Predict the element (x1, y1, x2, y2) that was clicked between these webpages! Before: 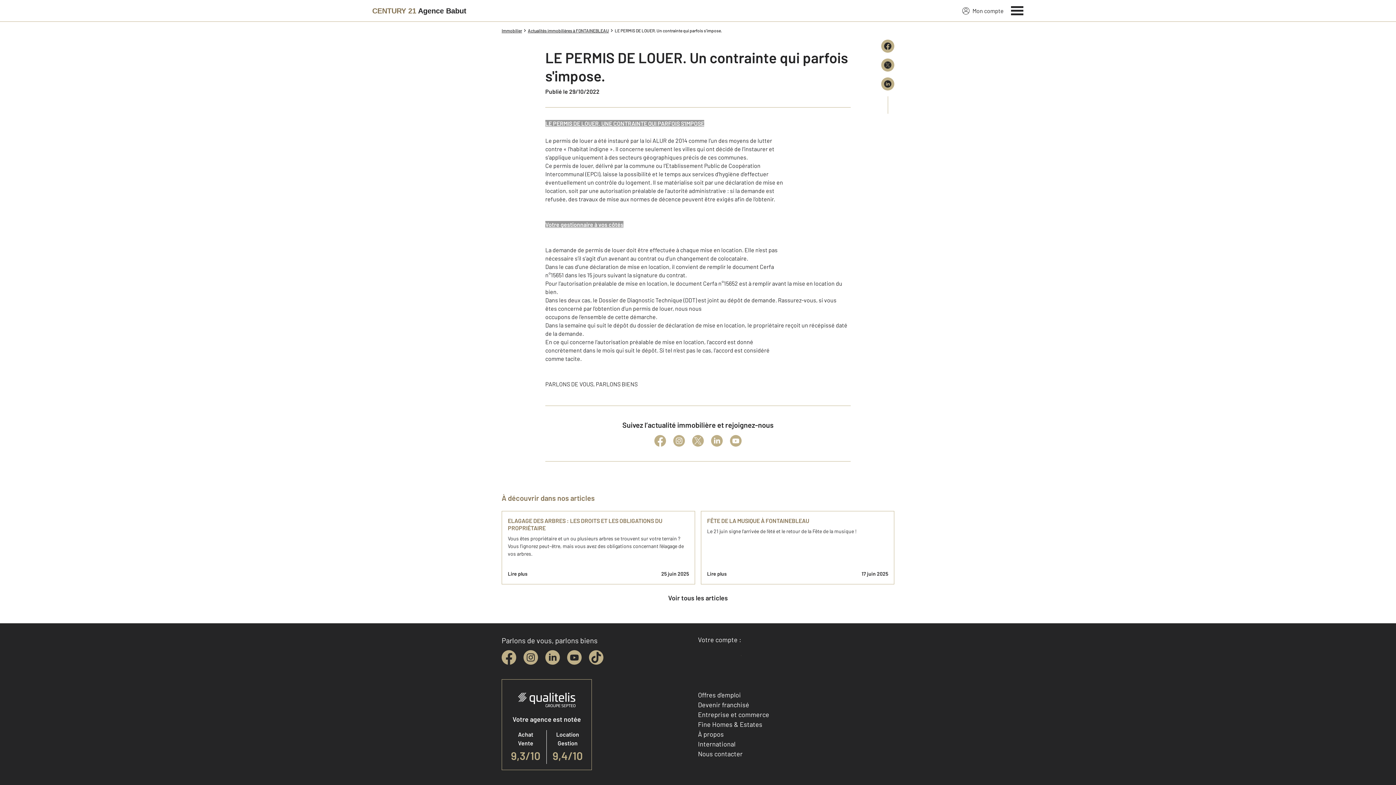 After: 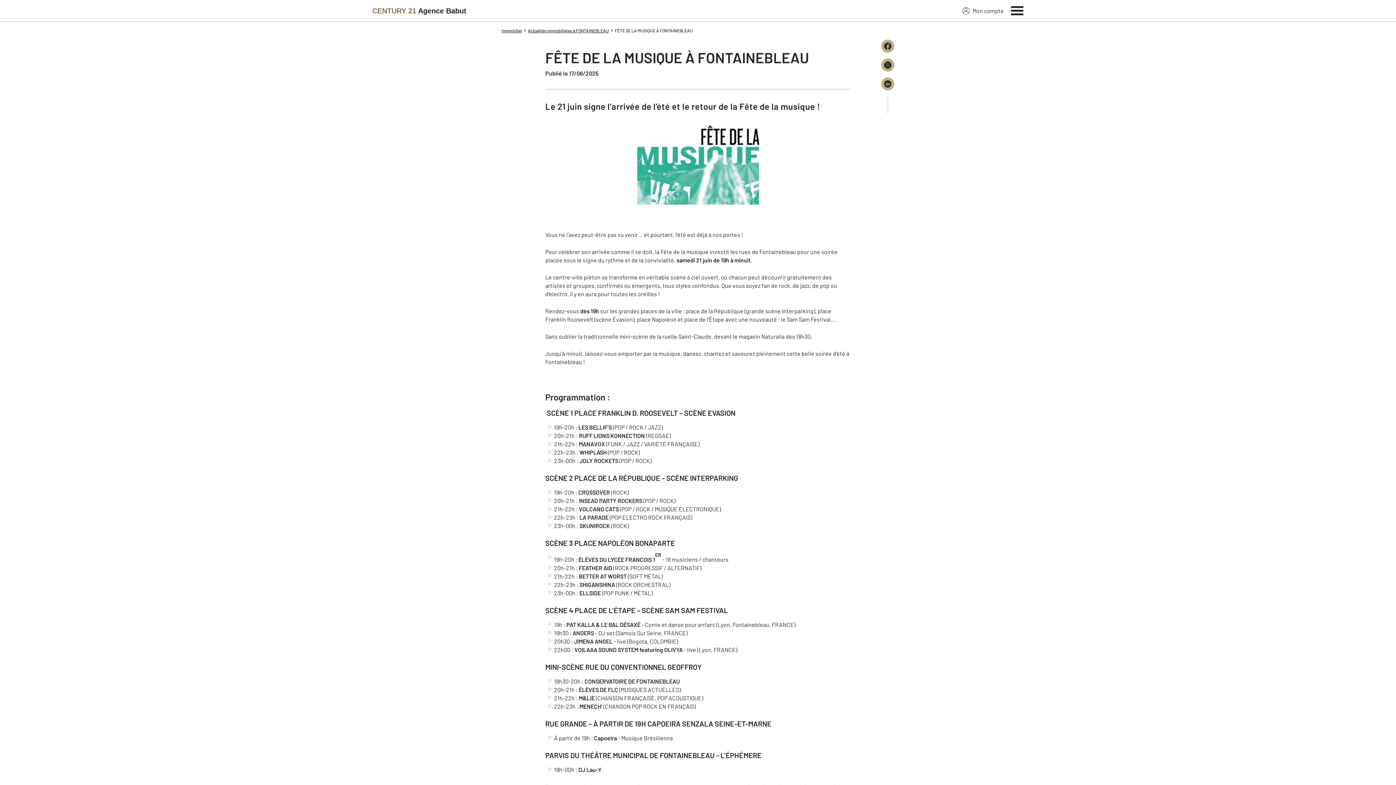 Action: bbox: (701, 511, 894, 584) label: FÊTE DE LA MUSIQUE À FONTAINEBLEAU
Le 21 juin signe l’arrivée de l’été et le retour de la Fête de la musique !
Lire plus
17 juin 2025